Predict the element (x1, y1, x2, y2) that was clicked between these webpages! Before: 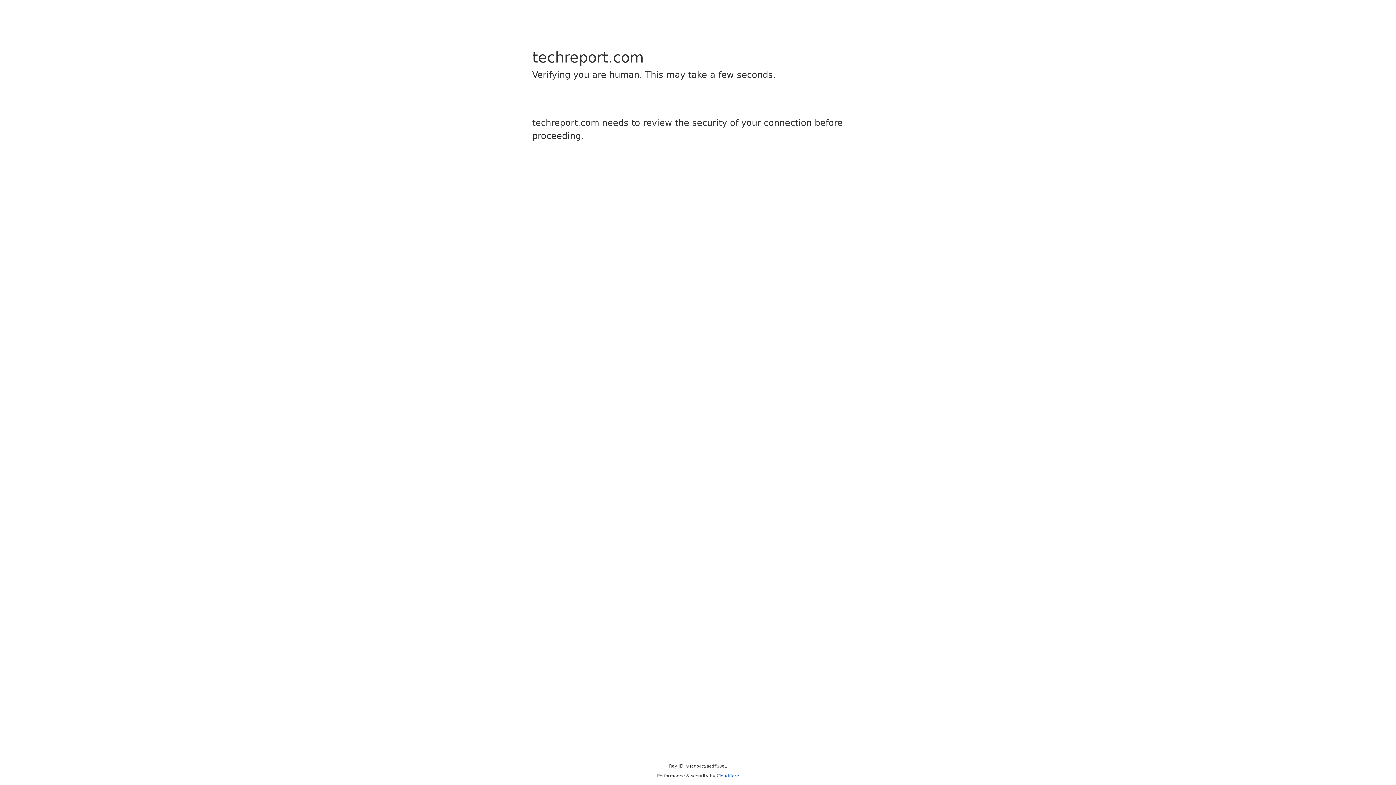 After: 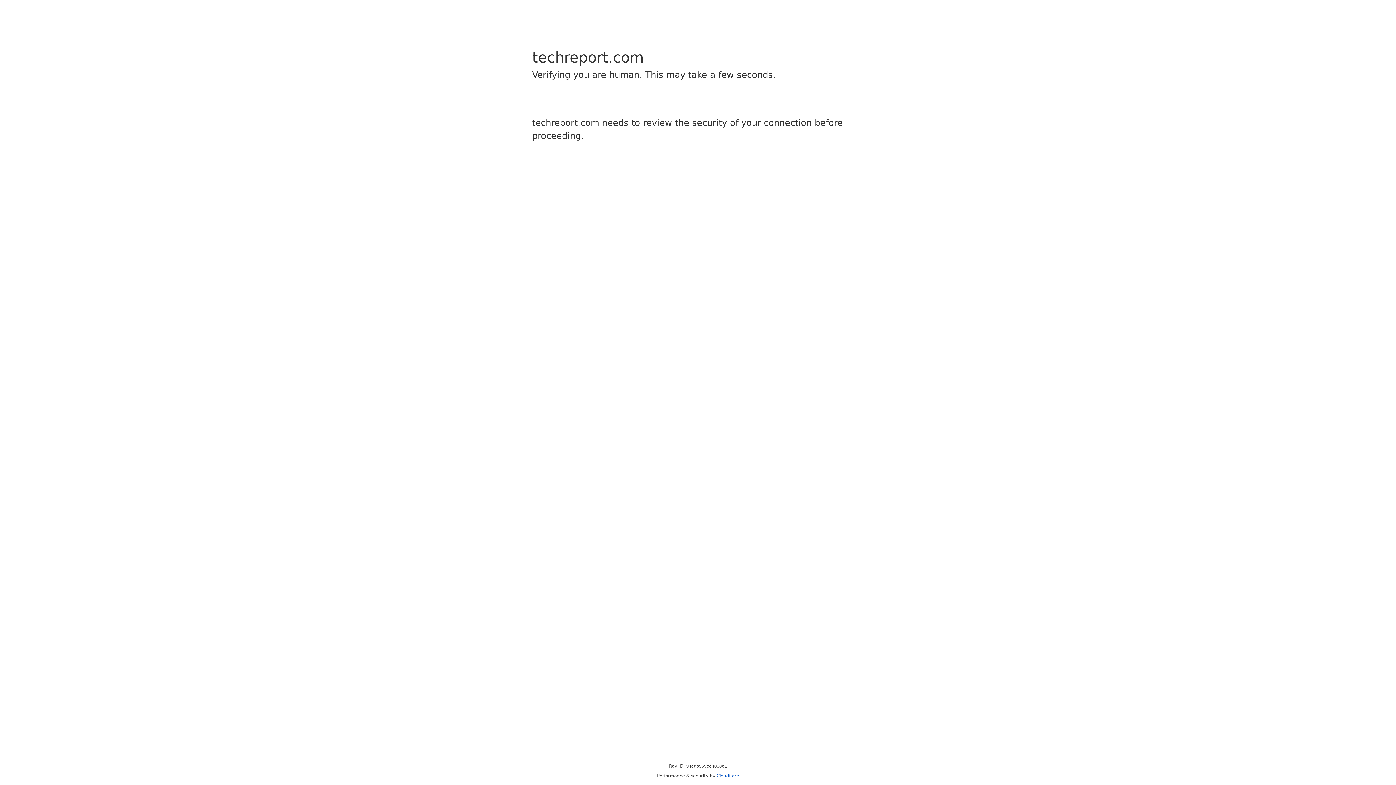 Action: label: Cloudflare bbox: (716, 773, 739, 778)